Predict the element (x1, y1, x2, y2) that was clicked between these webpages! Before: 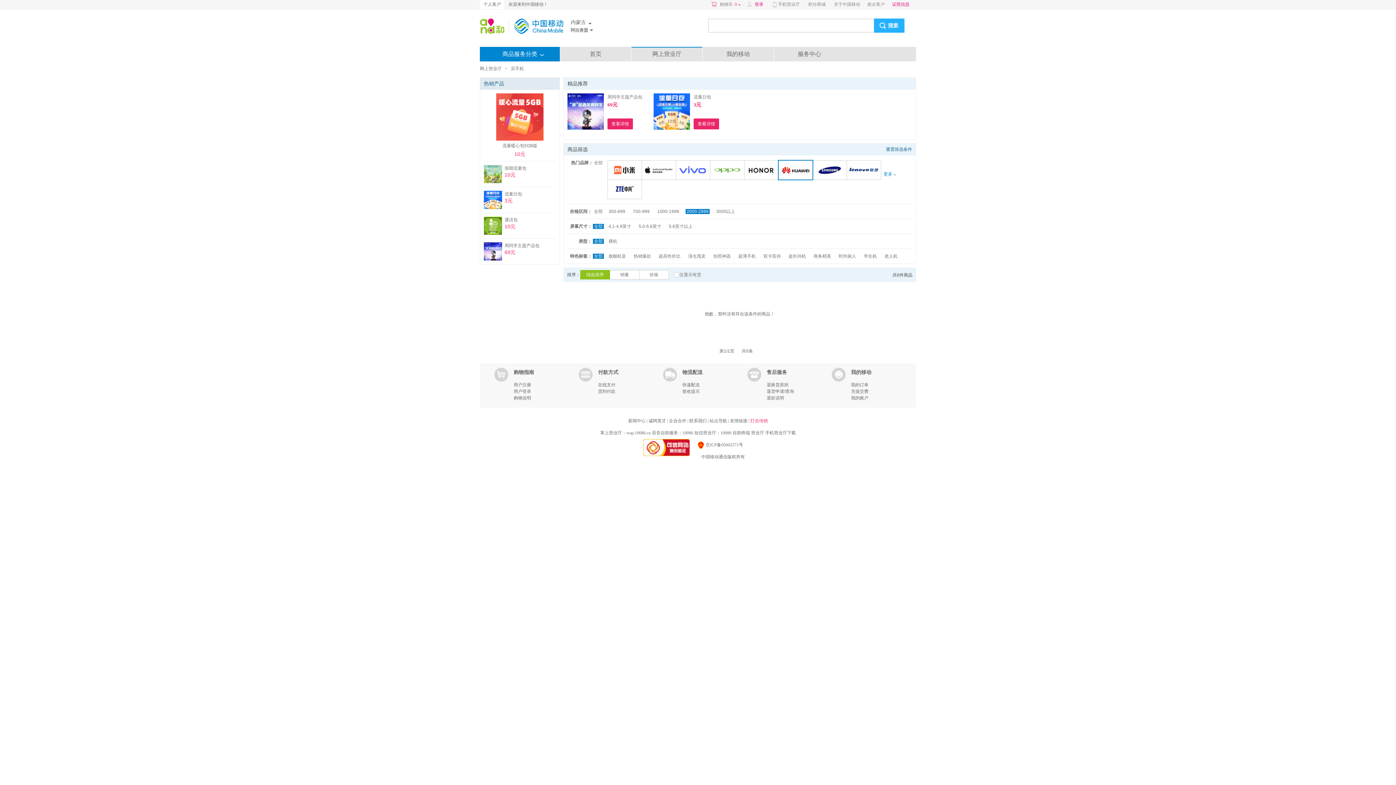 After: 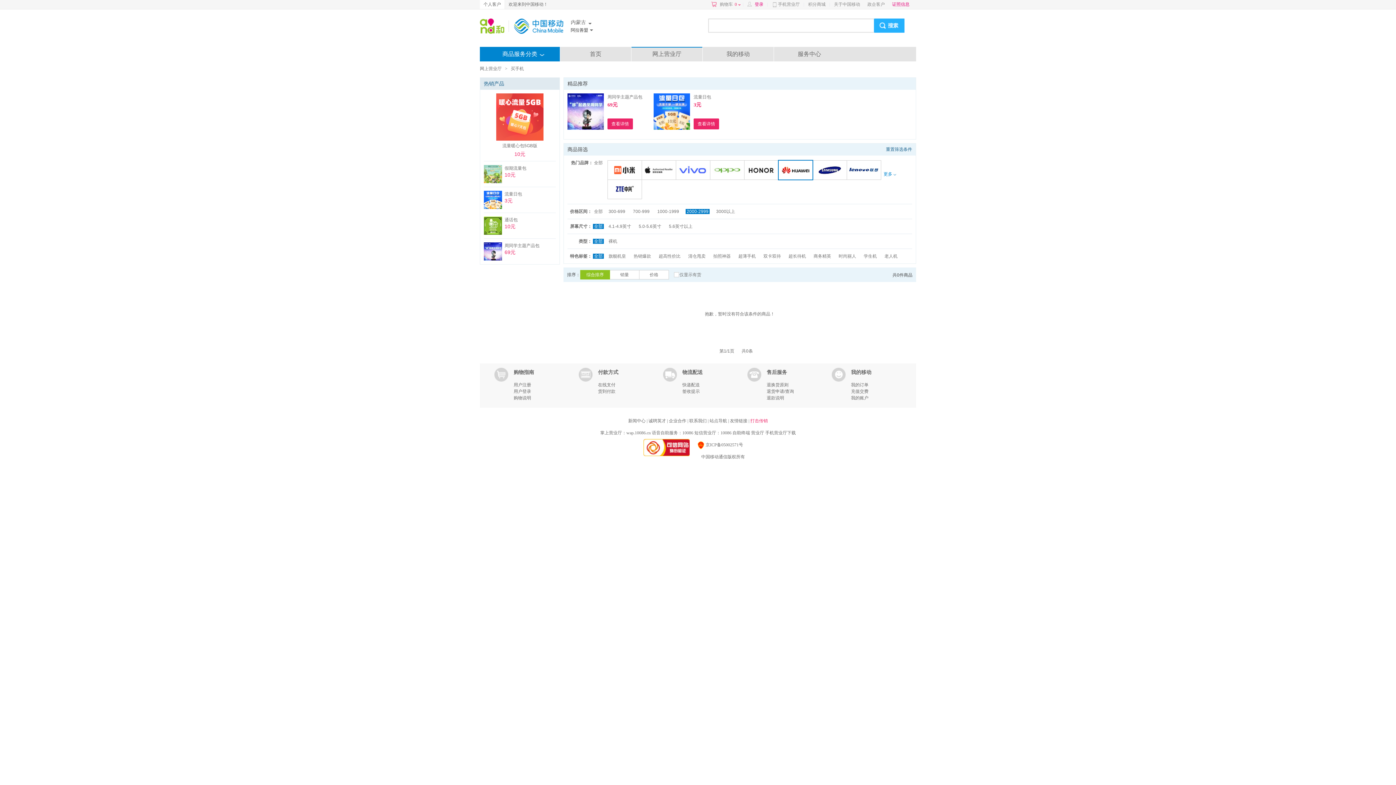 Action: label: 全部 bbox: (593, 224, 604, 229)